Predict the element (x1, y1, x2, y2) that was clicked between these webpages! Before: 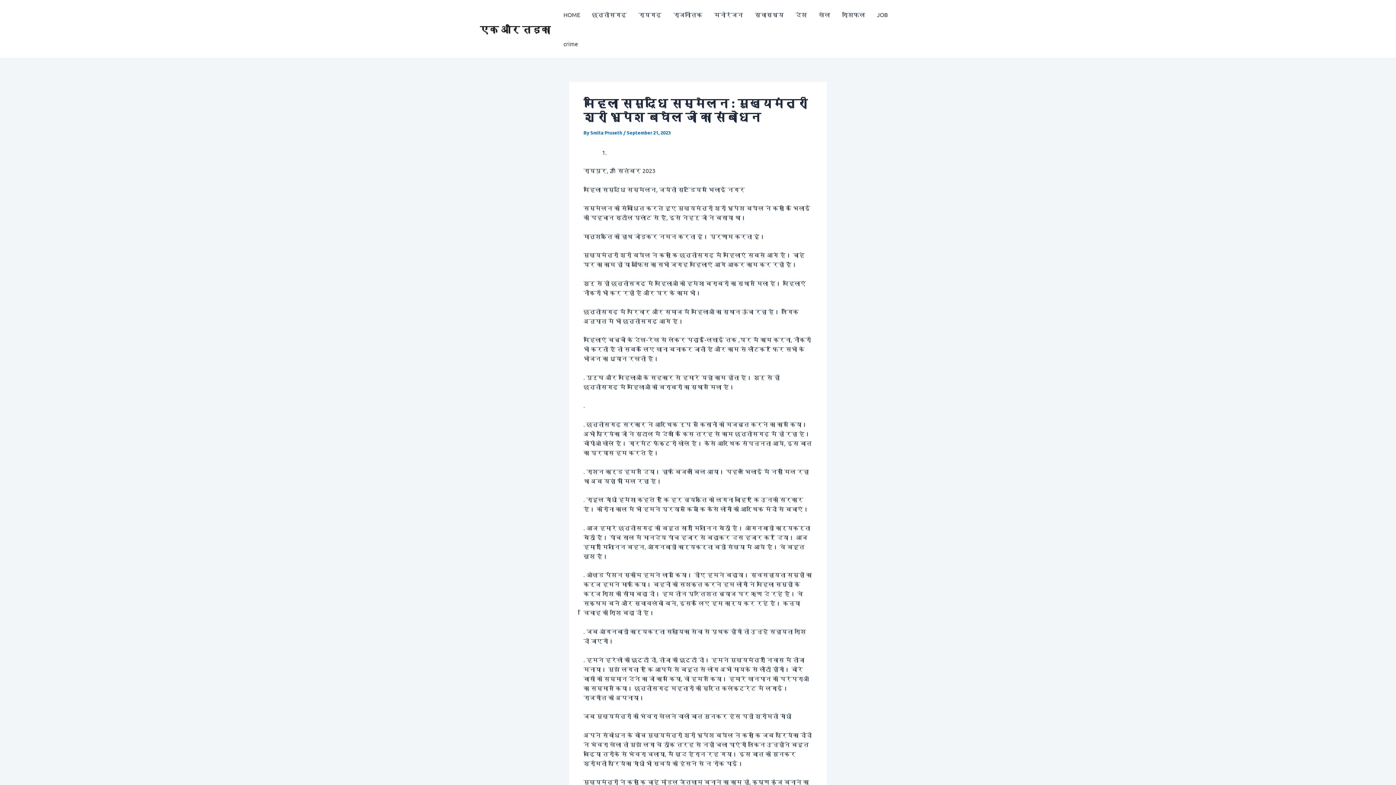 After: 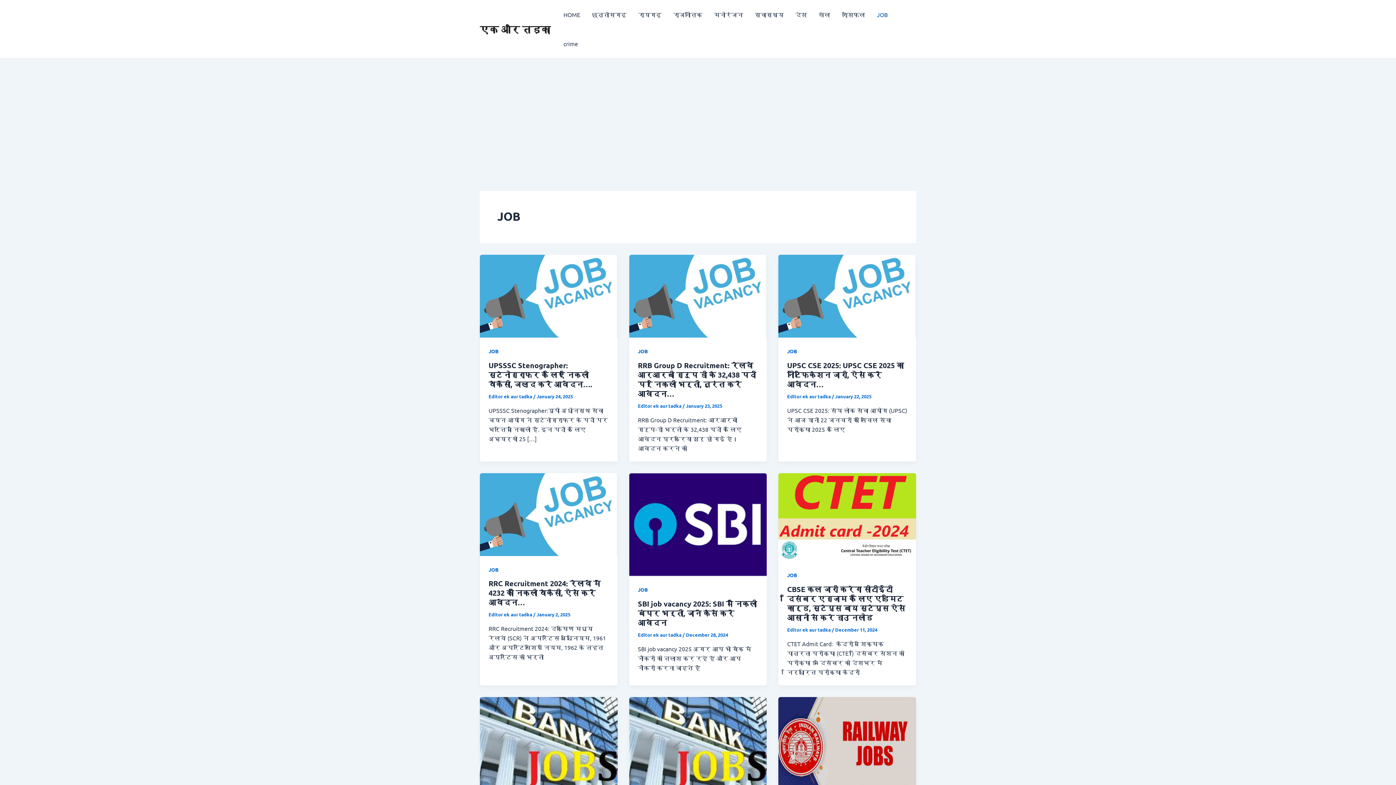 Action: bbox: (871, 0, 893, 29) label: JOB